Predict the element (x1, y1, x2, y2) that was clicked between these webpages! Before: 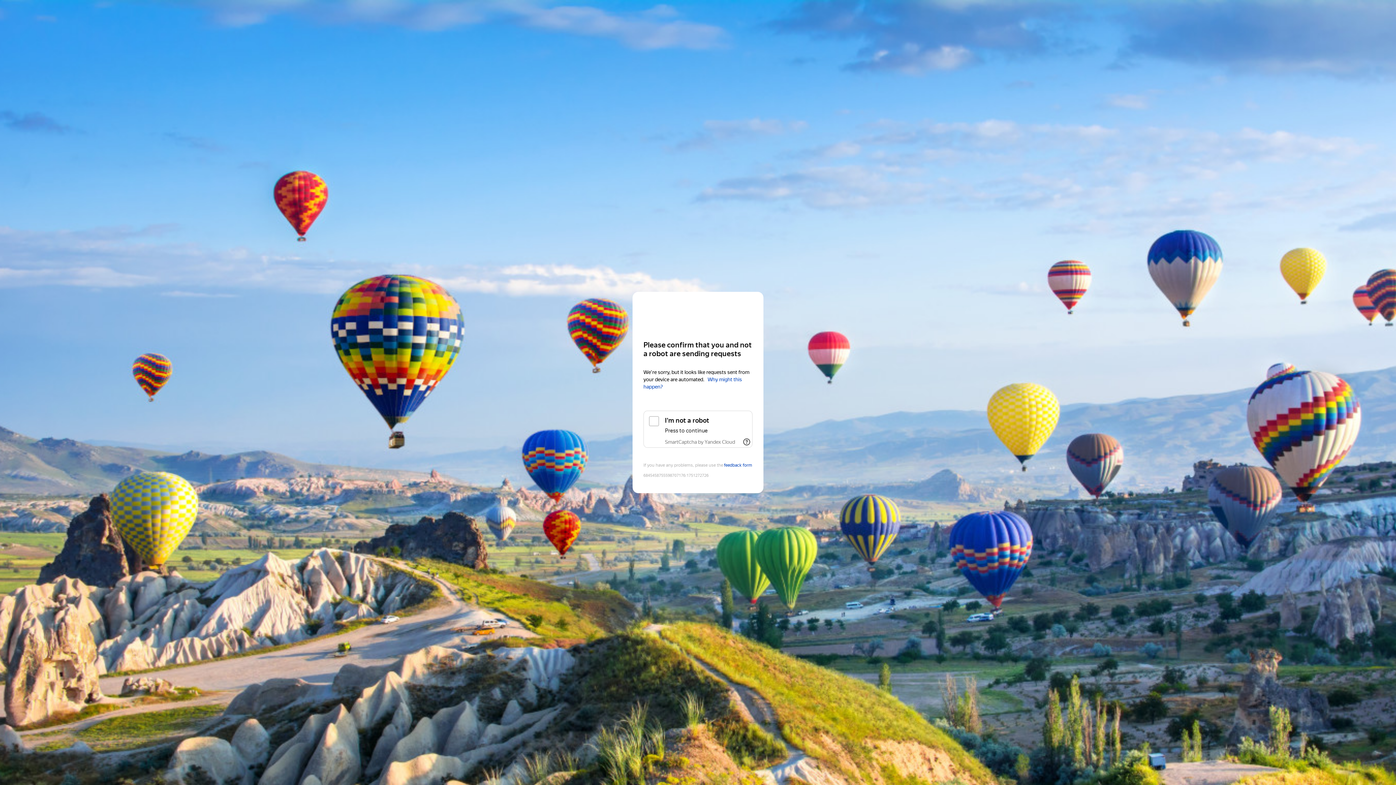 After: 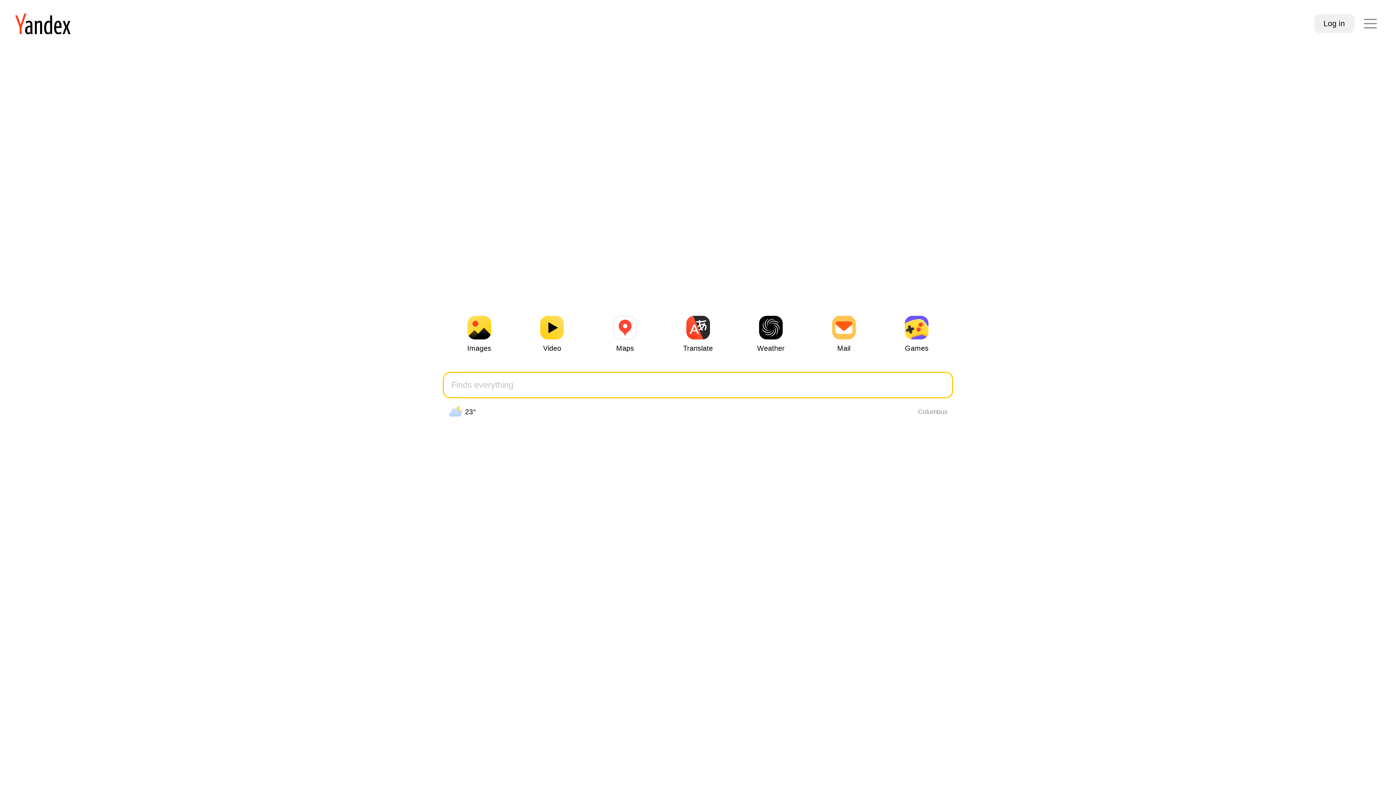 Action: label: Yandex bbox: (643, 306, 752, 319)